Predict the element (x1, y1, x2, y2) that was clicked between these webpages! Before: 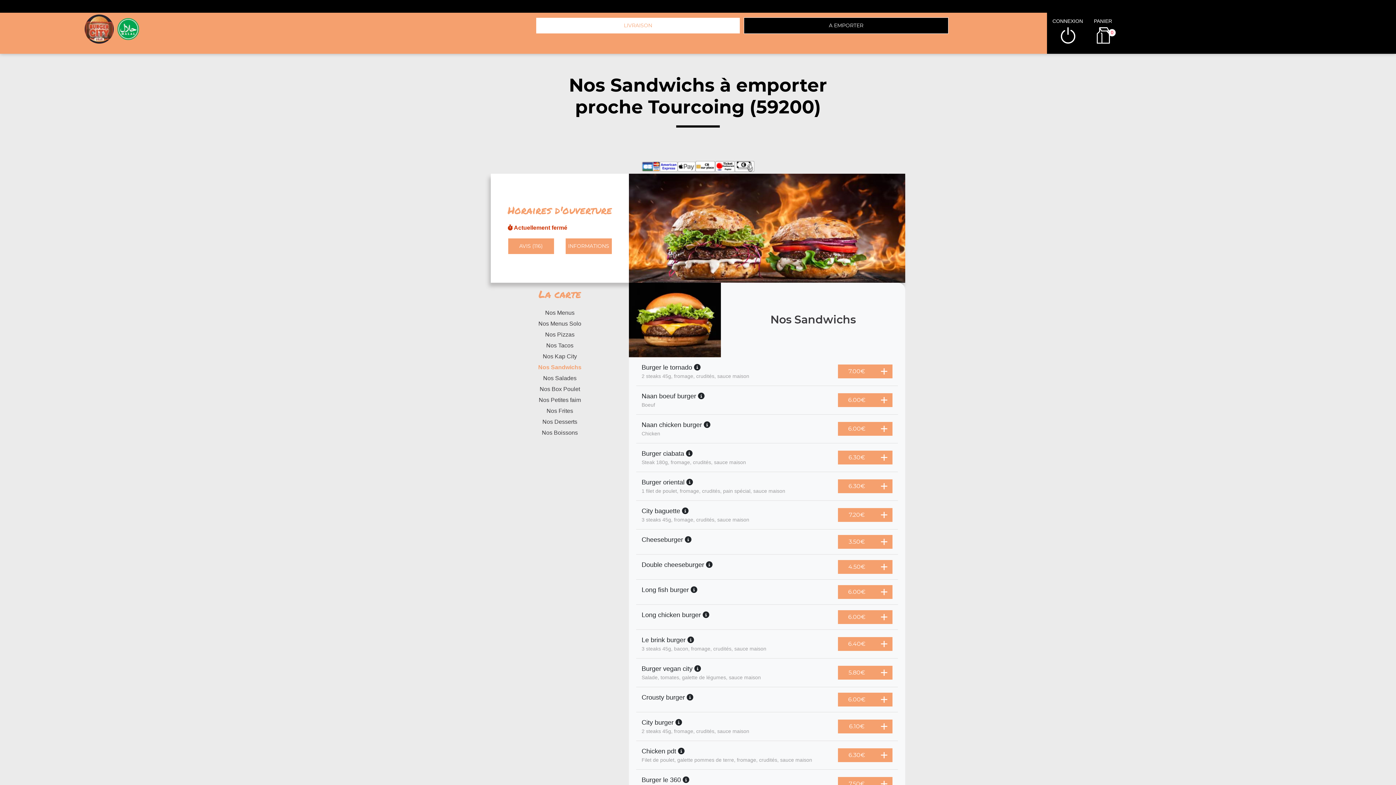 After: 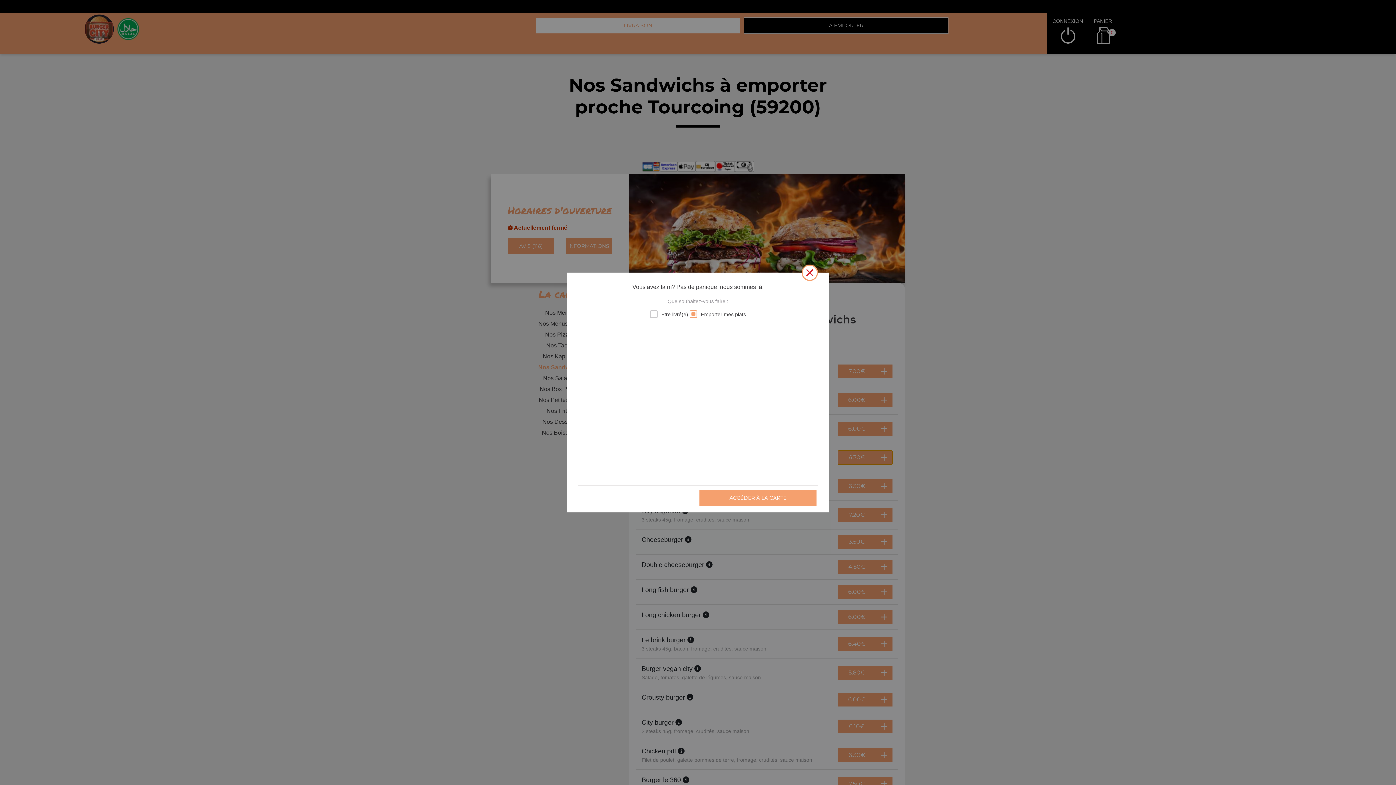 Action: label: 6.30€ bbox: (838, 450, 892, 464)